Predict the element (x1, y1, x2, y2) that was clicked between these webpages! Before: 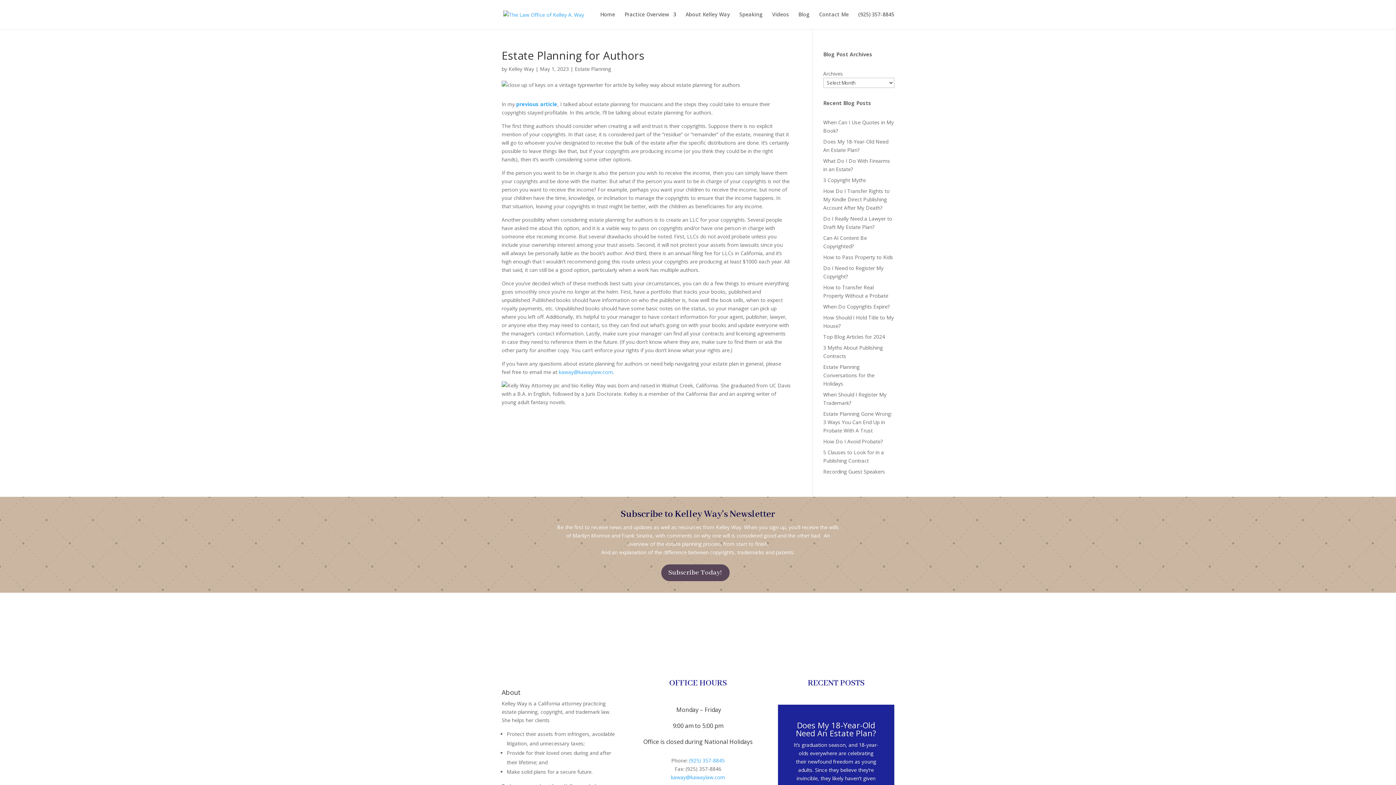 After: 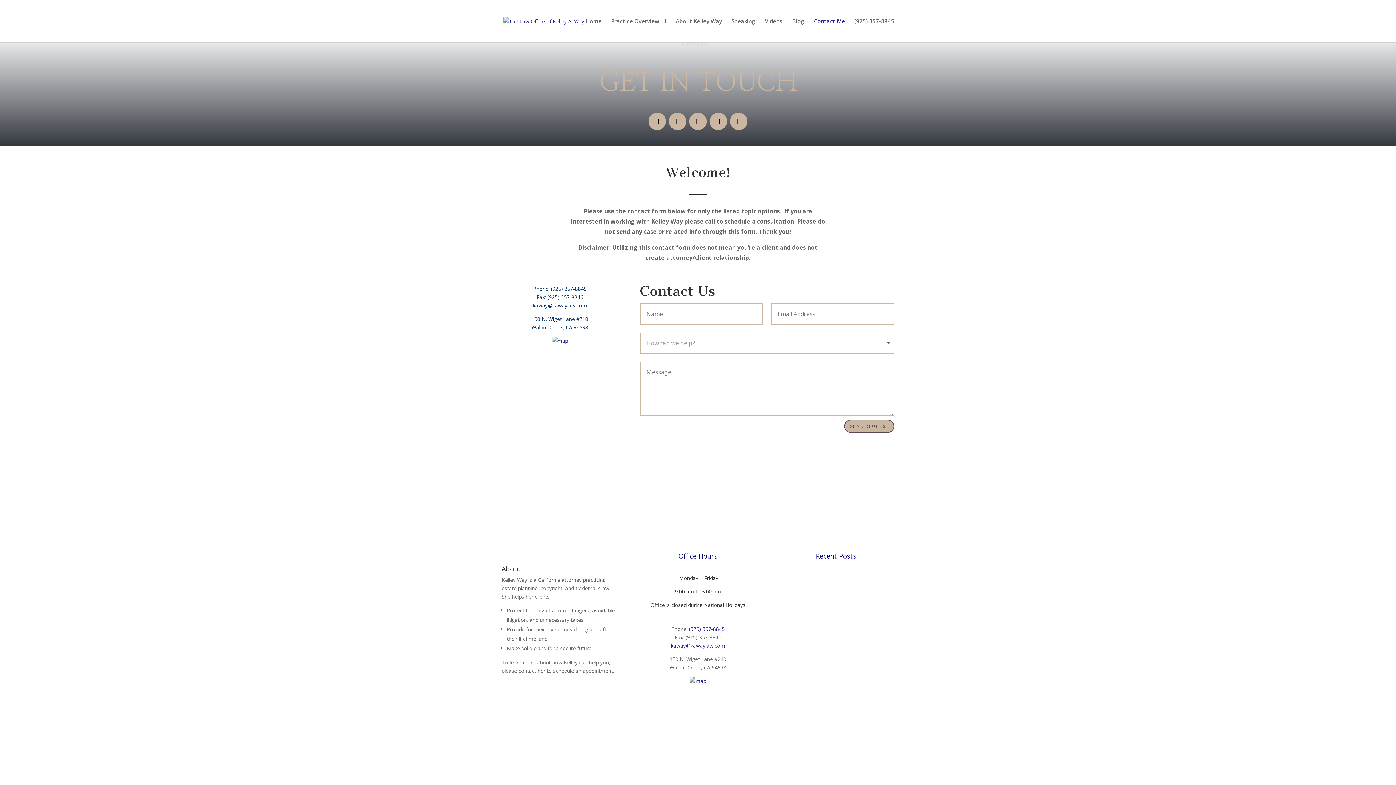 Action: bbox: (819, 12, 849, 29) label: Contact Me